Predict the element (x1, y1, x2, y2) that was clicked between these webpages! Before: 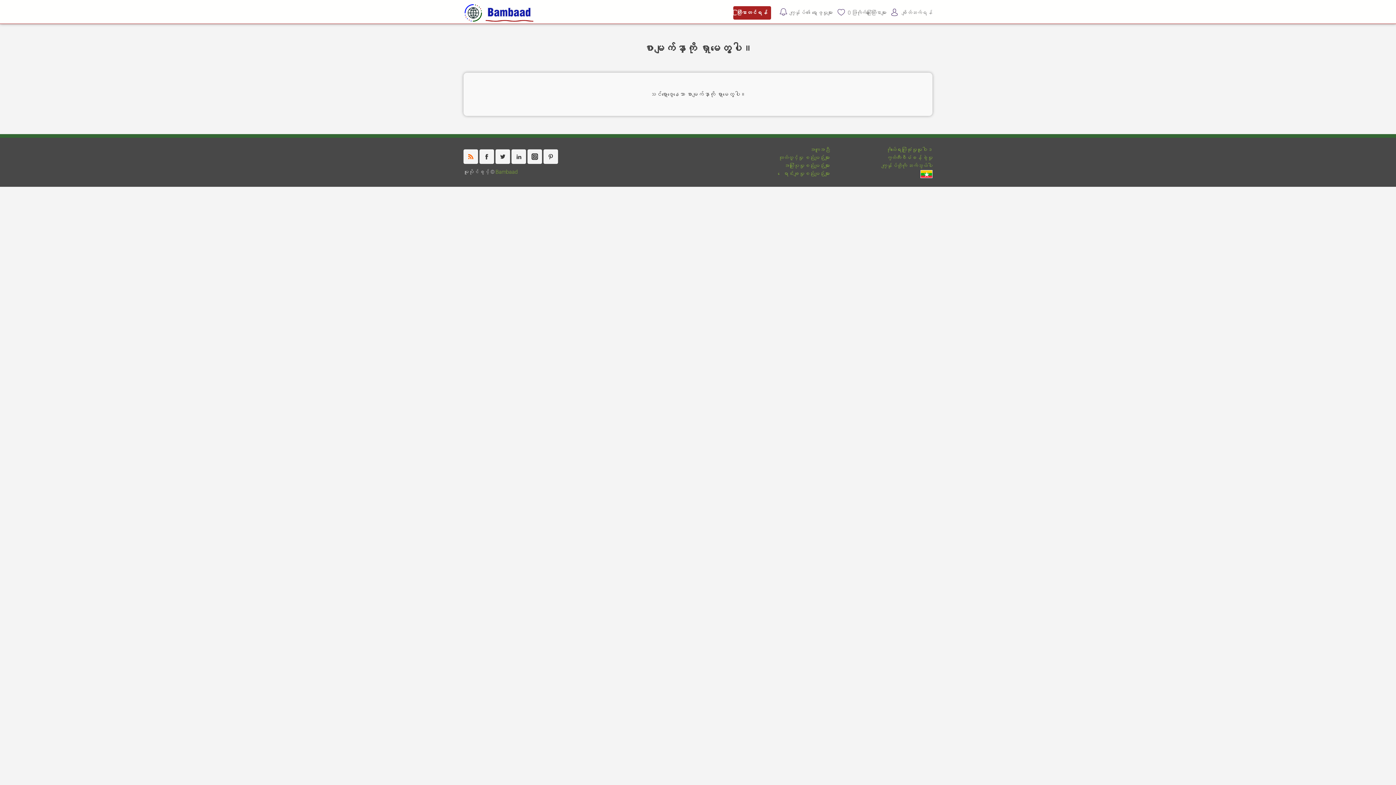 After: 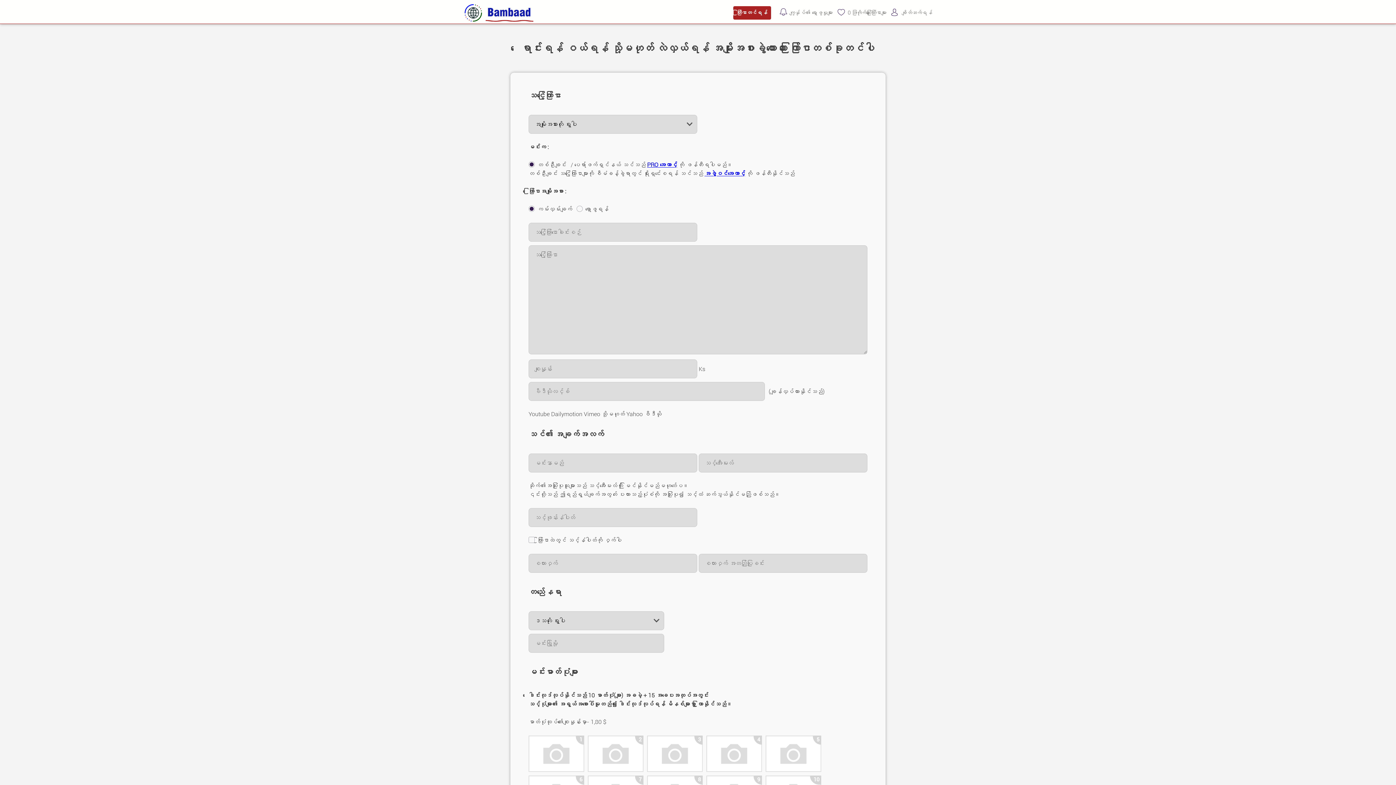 Action: bbox: (733, 6, 771, 19) label: ကြော်ငြာတင်ရန်